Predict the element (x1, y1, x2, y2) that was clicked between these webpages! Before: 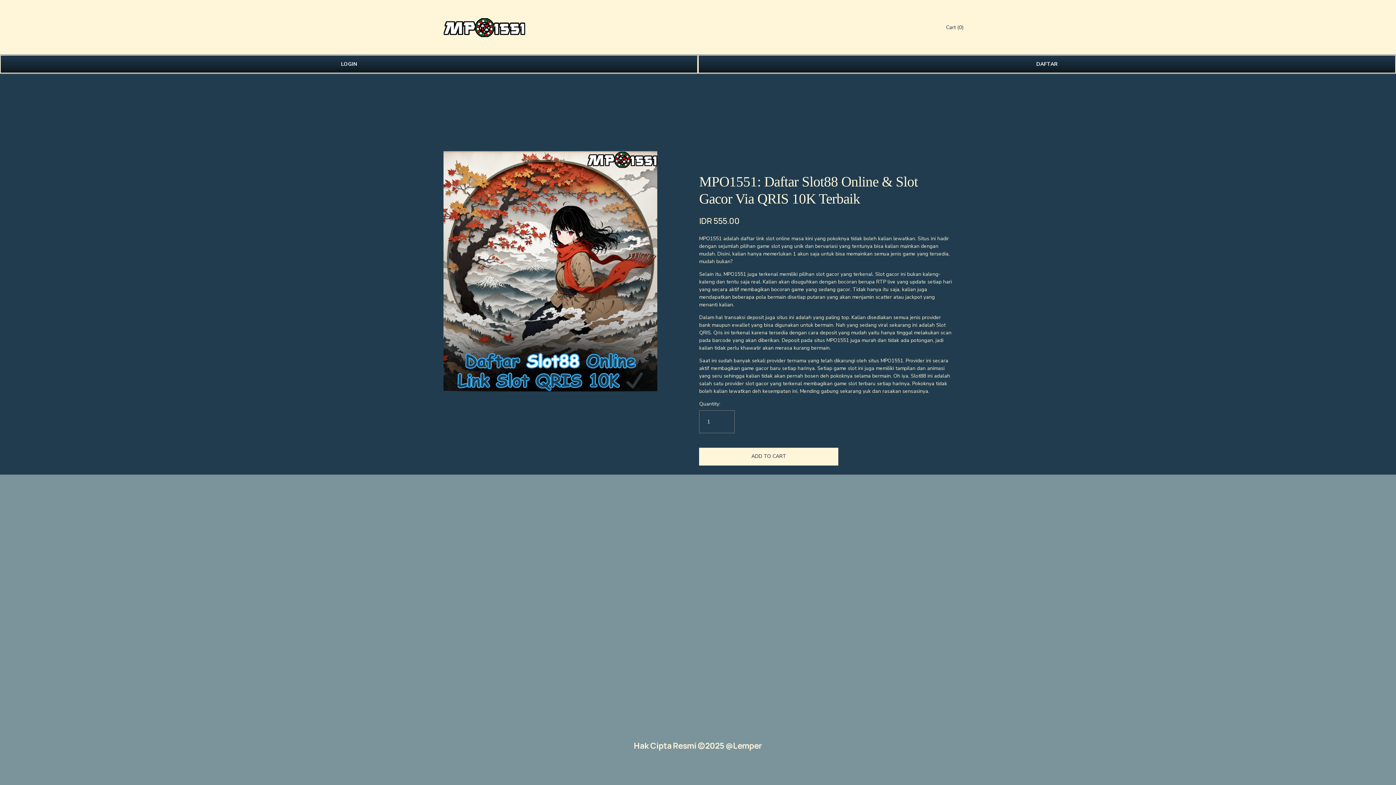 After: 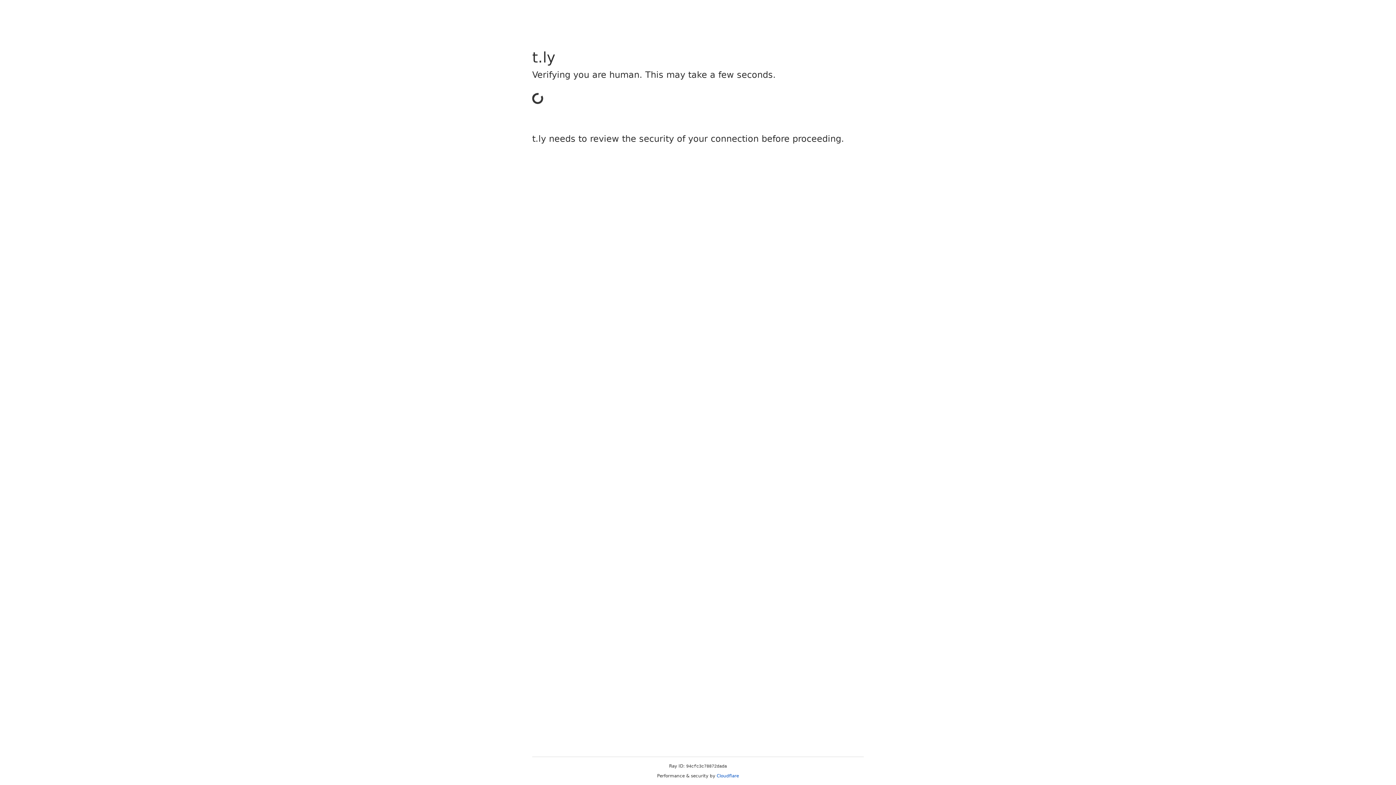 Action: bbox: (0, 54, 698, 73) label: LOGIN